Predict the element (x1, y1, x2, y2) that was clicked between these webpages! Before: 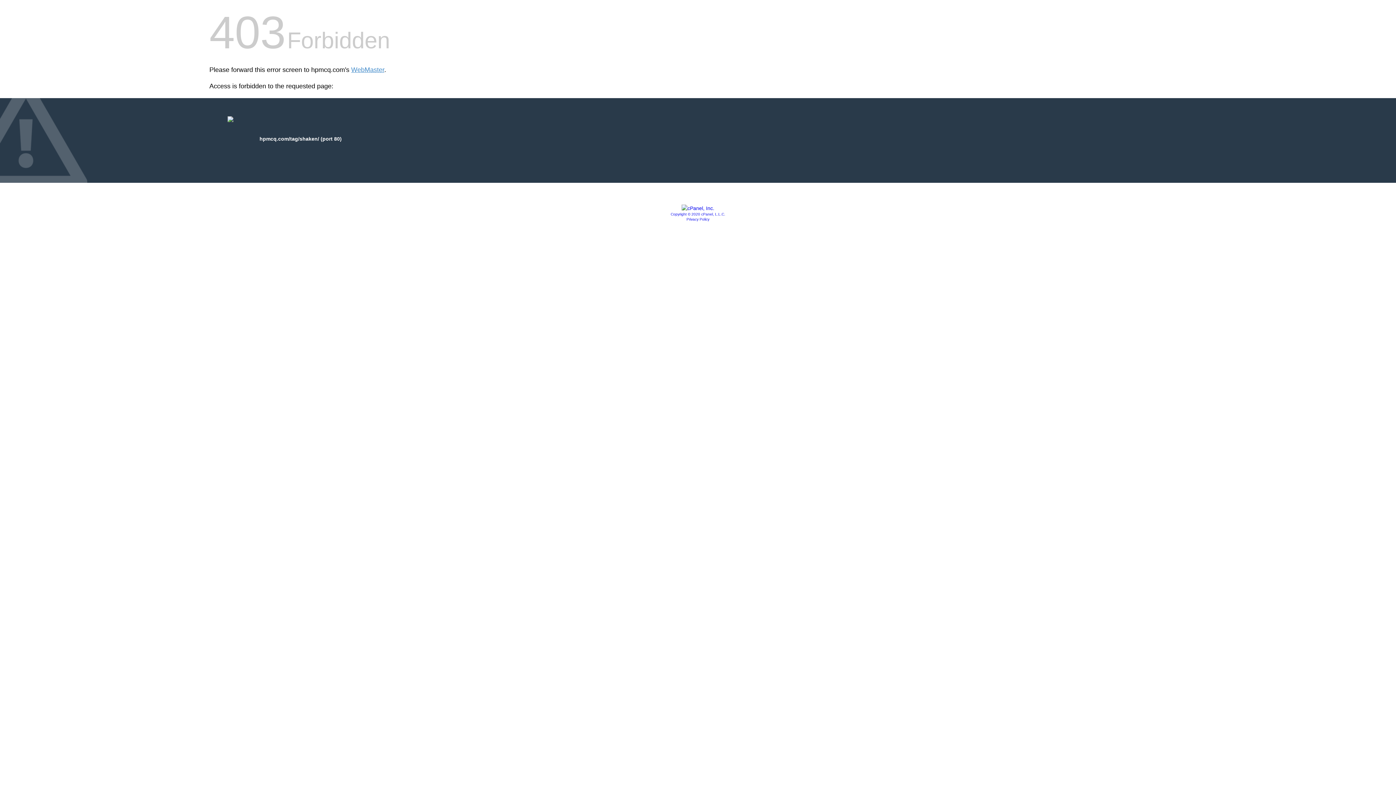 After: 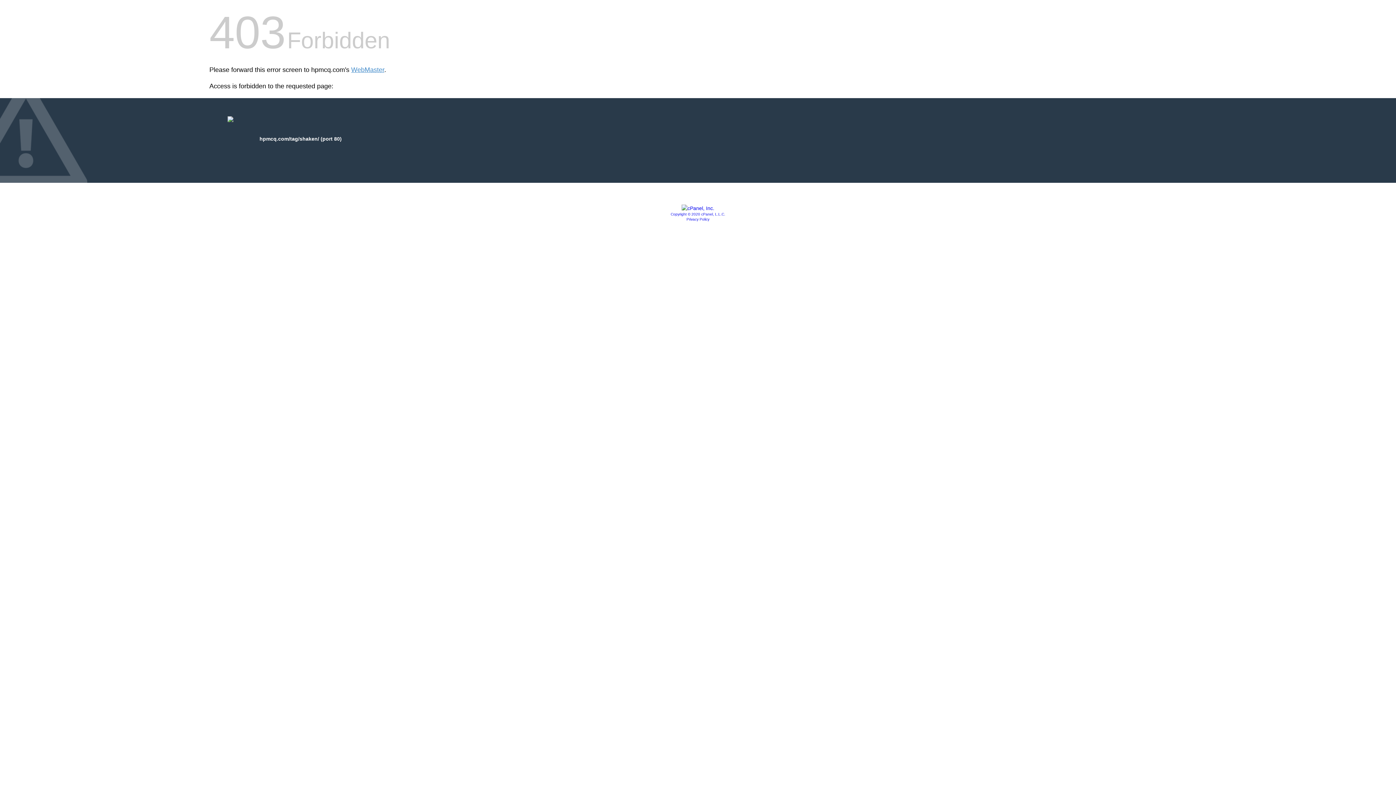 Action: bbox: (681, 205, 714, 211)